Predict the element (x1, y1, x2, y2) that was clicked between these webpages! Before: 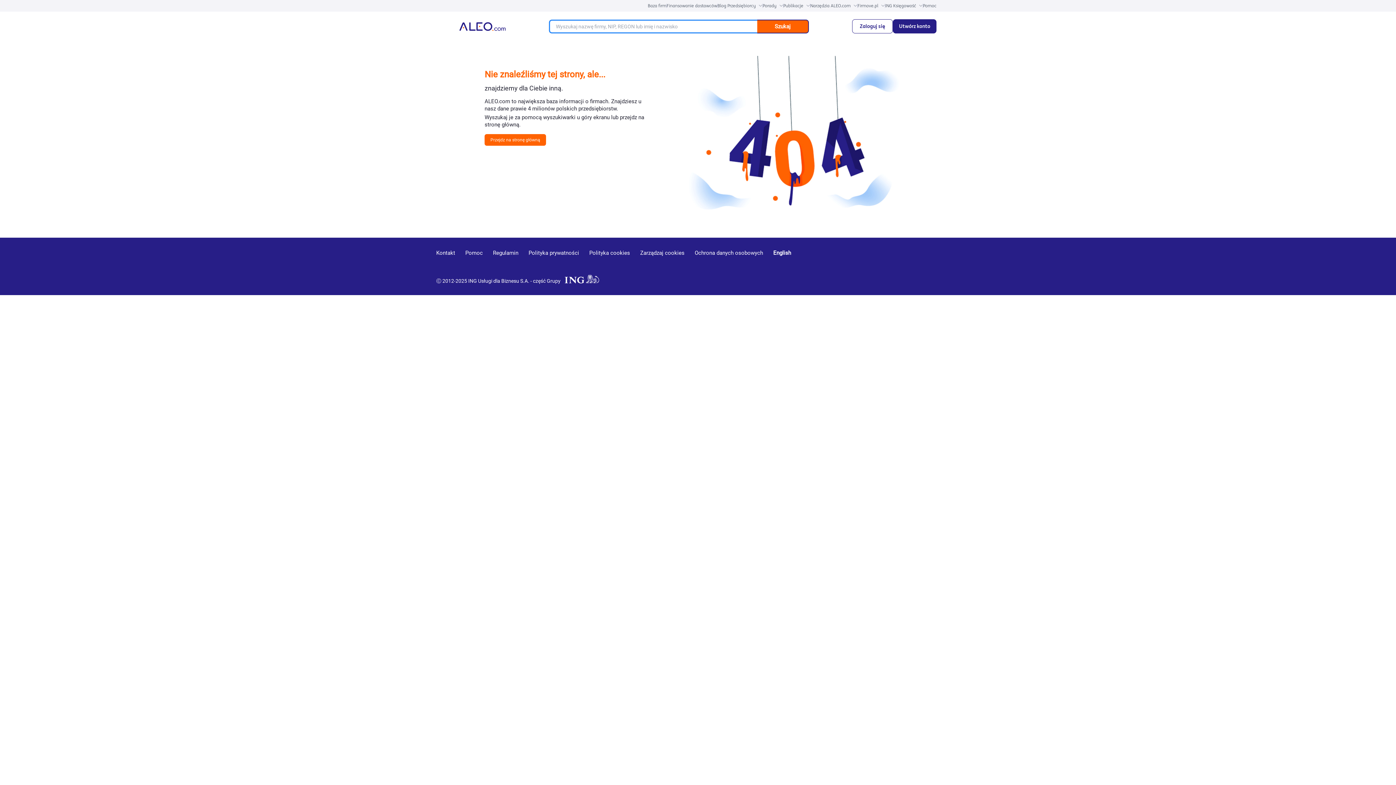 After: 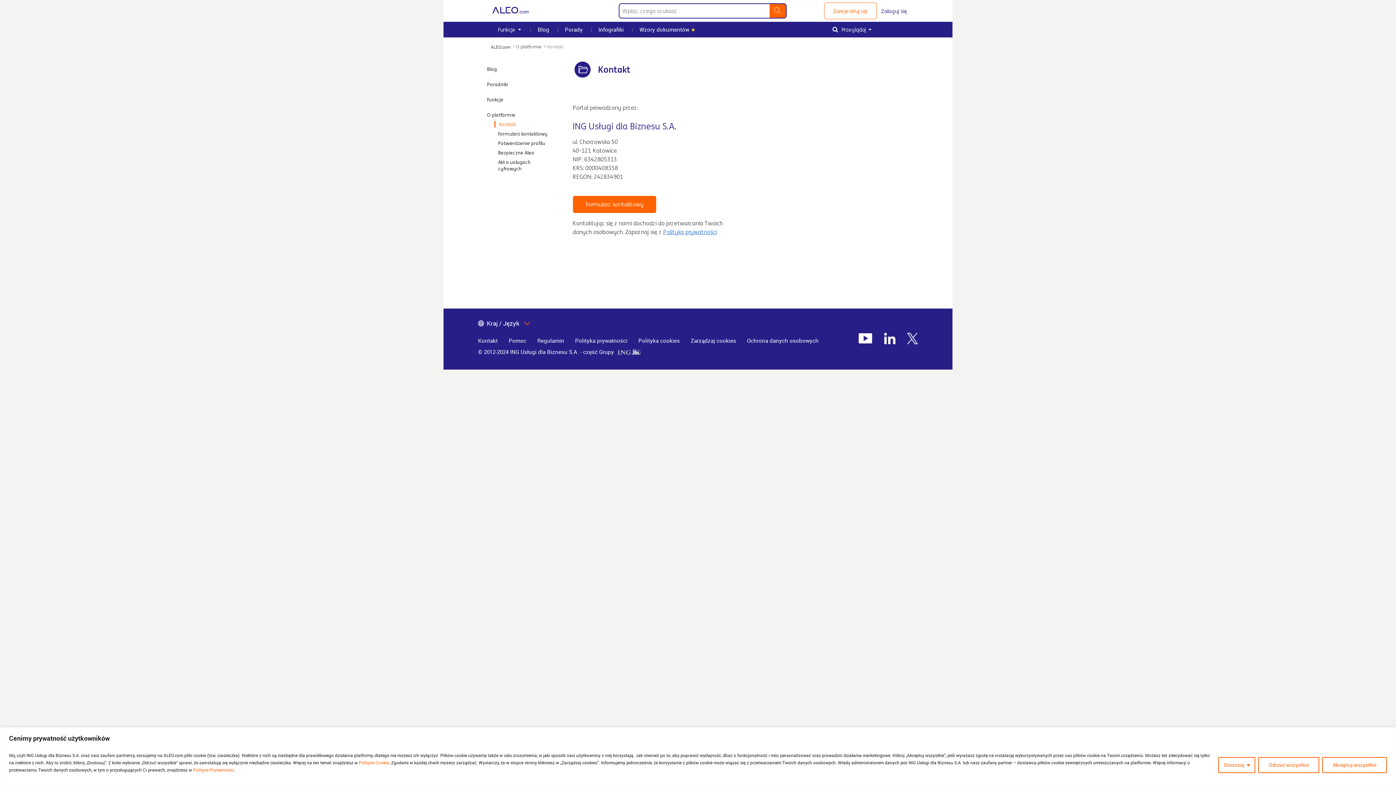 Action: label: Kontakt bbox: (436, 249, 455, 256)